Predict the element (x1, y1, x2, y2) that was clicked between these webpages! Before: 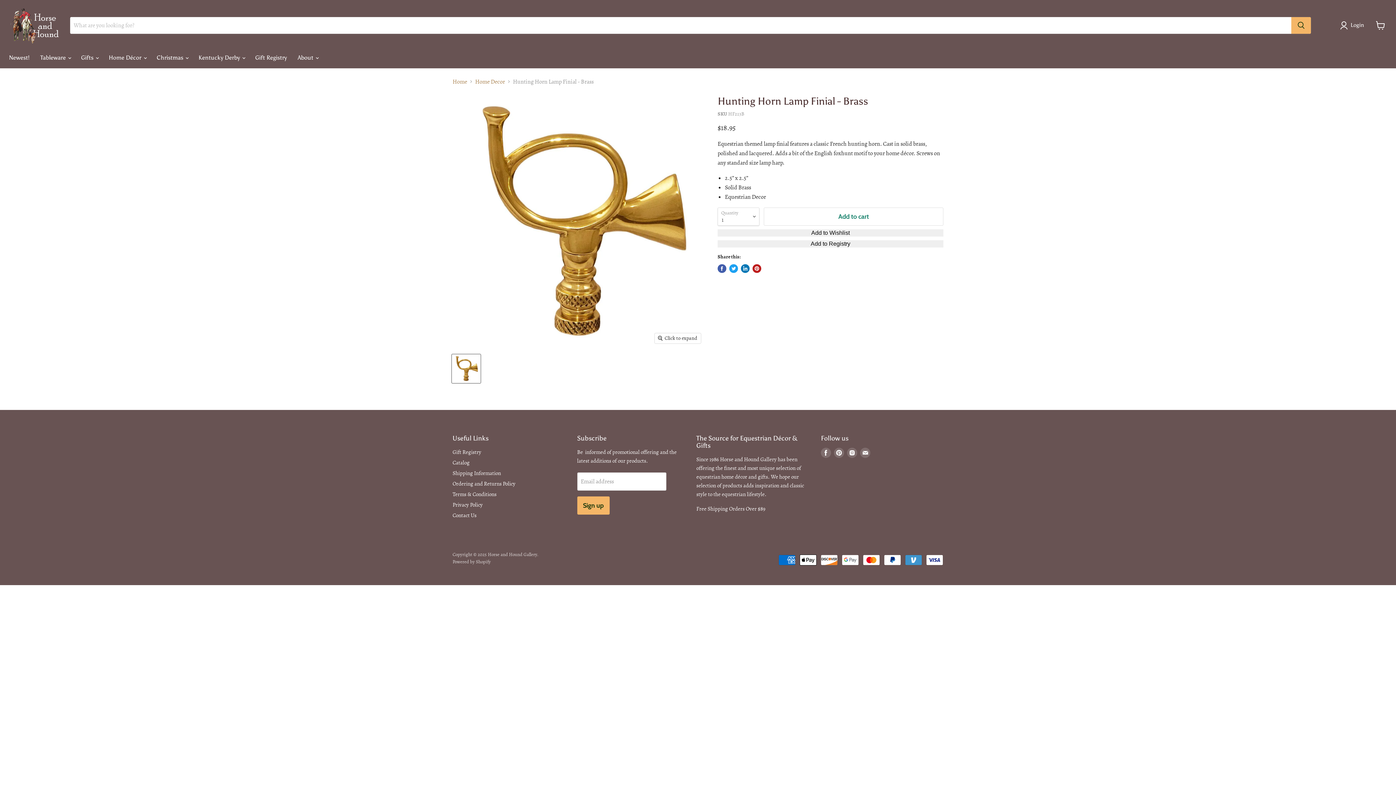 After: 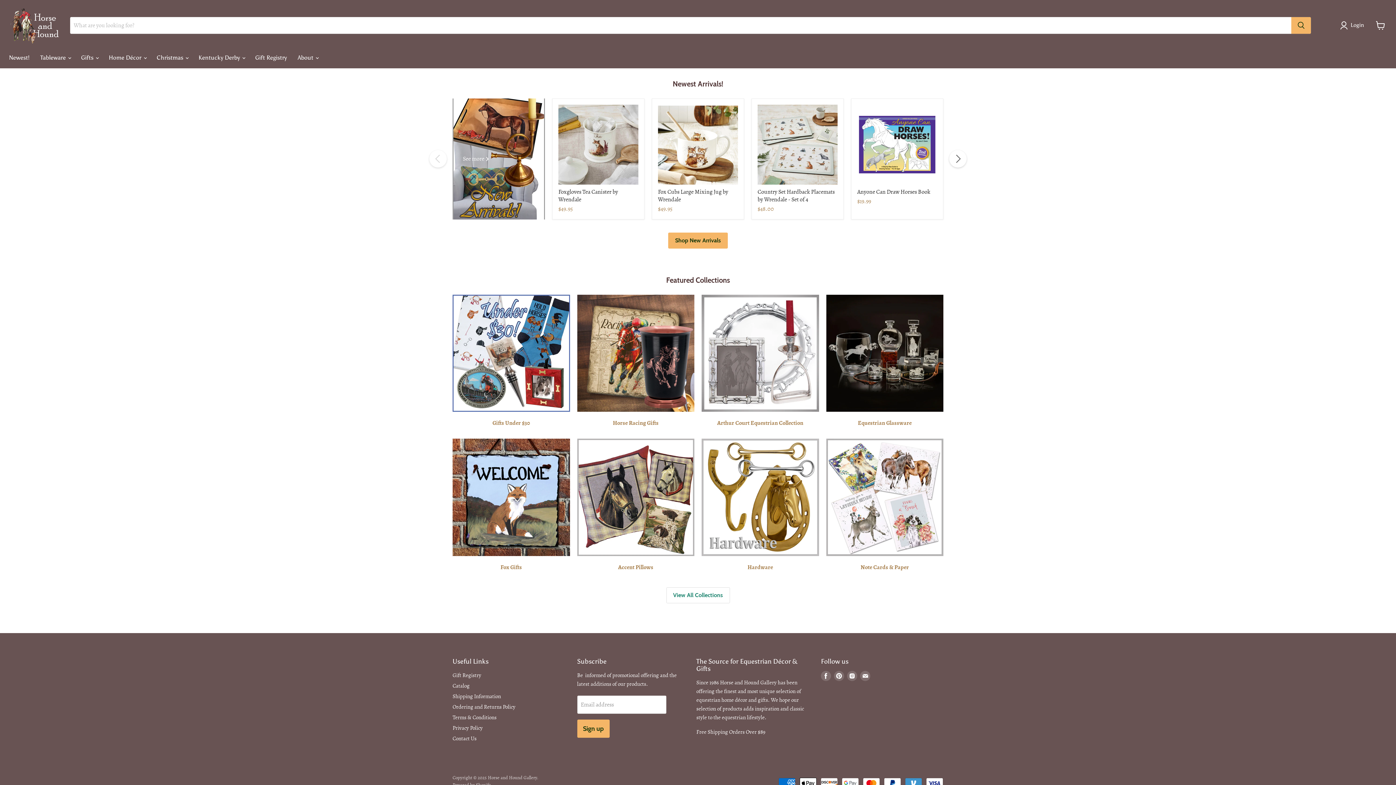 Action: bbox: (9, 7, 60, 43)